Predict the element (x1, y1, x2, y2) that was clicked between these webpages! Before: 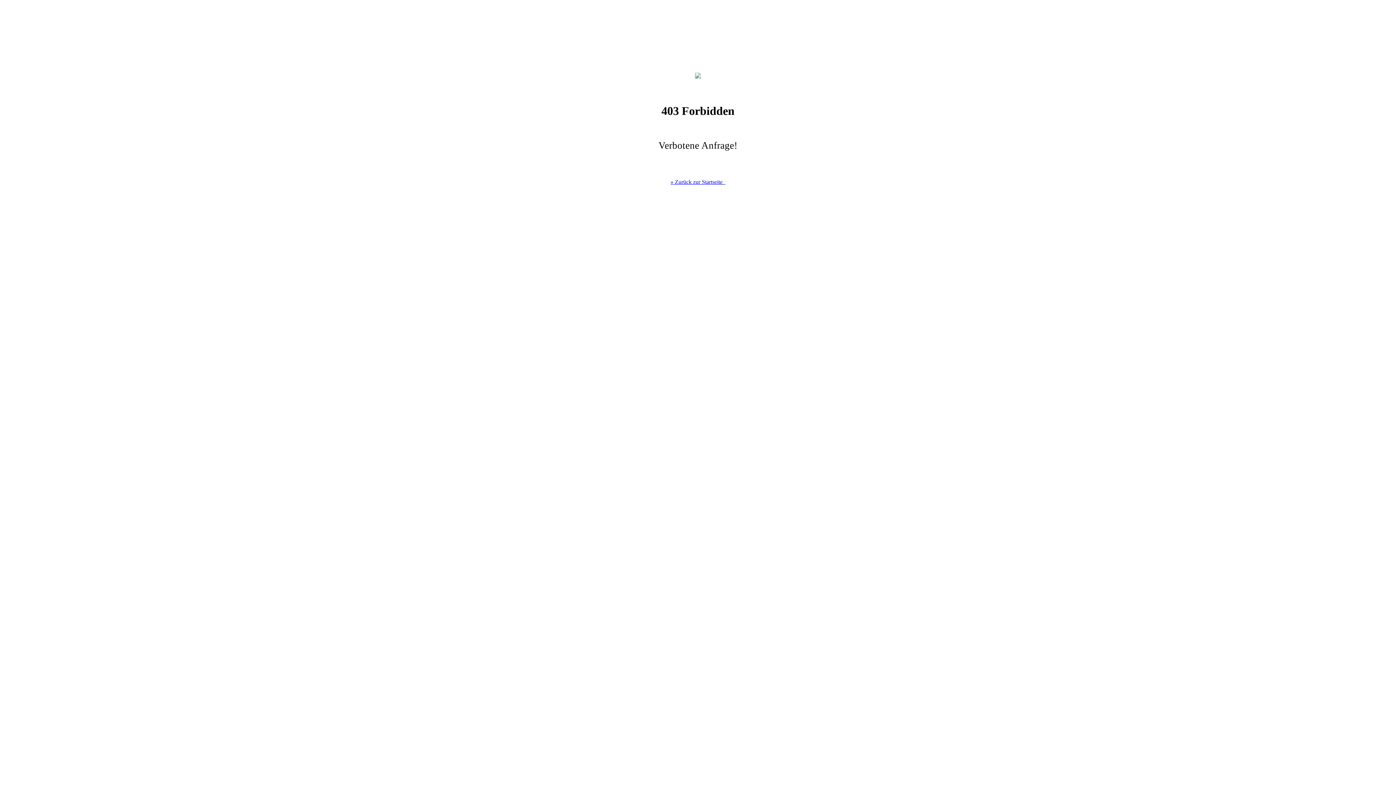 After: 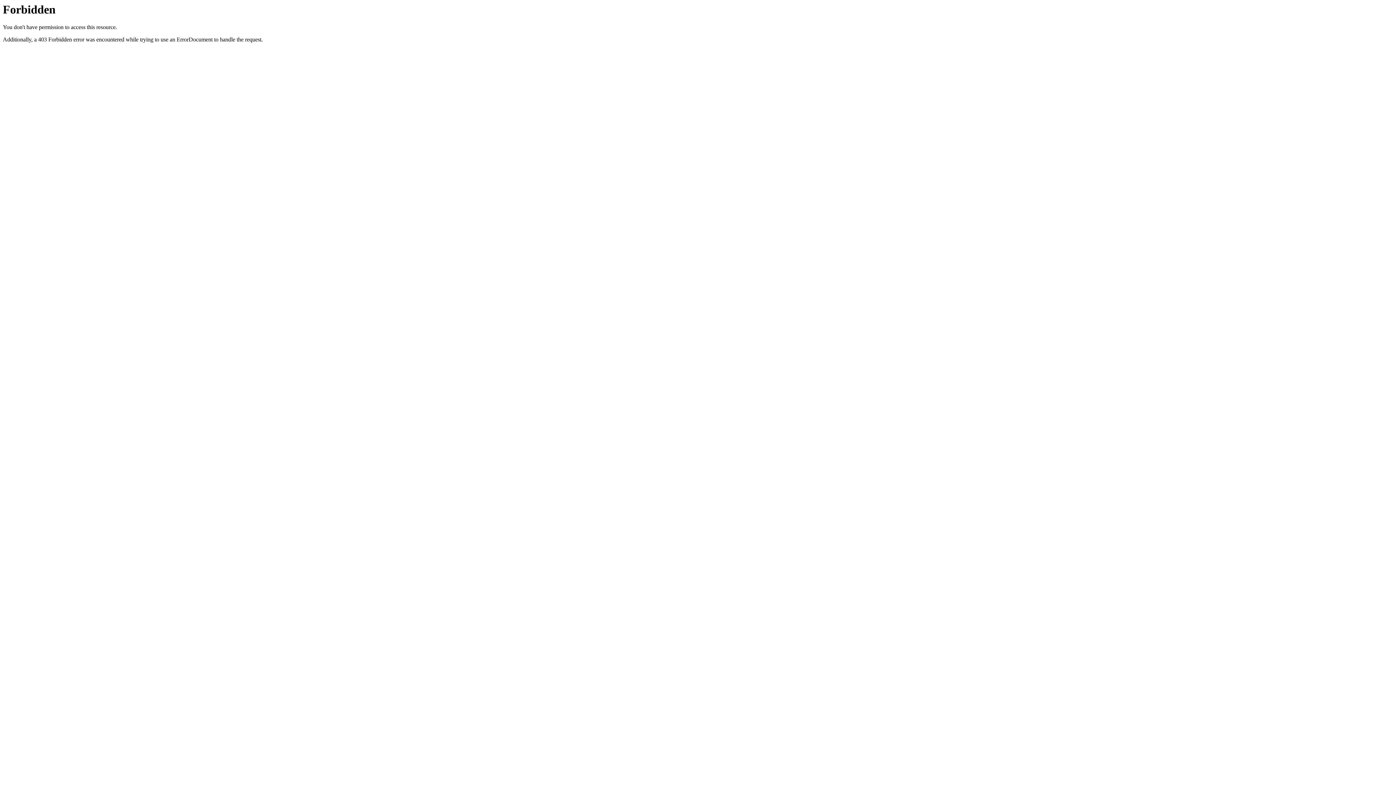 Action: label: » Zurück zur Startseite   bbox: (670, 178, 725, 185)